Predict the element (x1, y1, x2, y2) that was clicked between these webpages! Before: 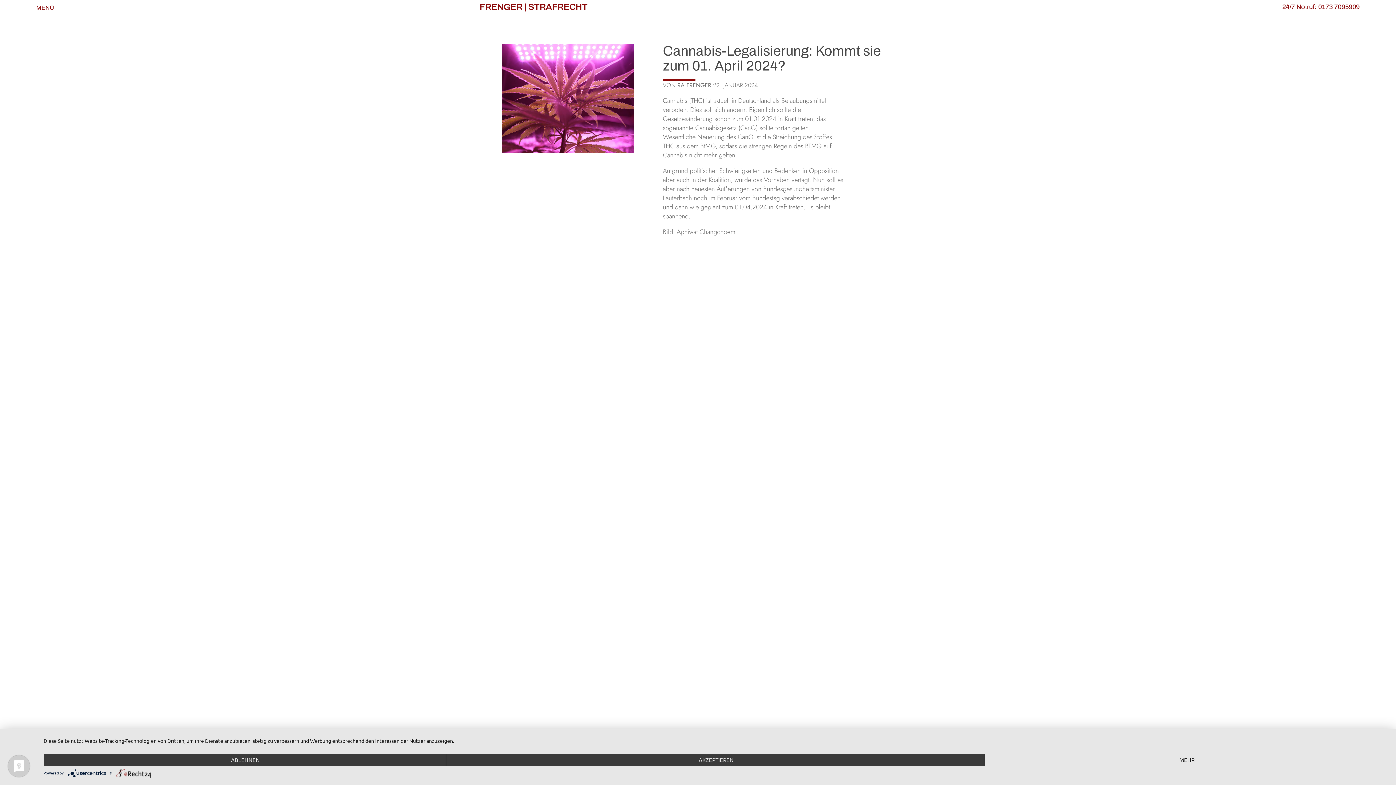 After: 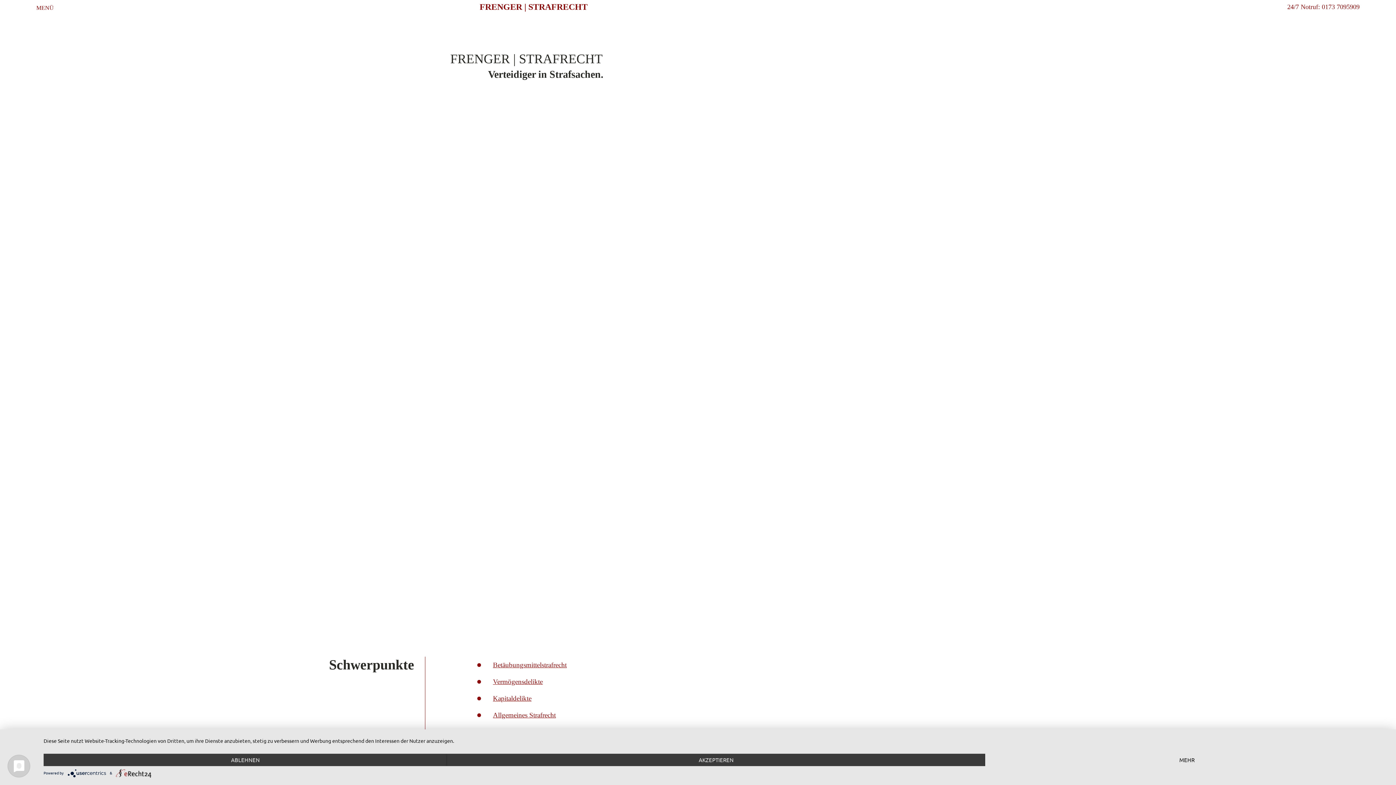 Action: bbox: (479, 0, 587, 13) label: FRENGER | STRAFRECHT